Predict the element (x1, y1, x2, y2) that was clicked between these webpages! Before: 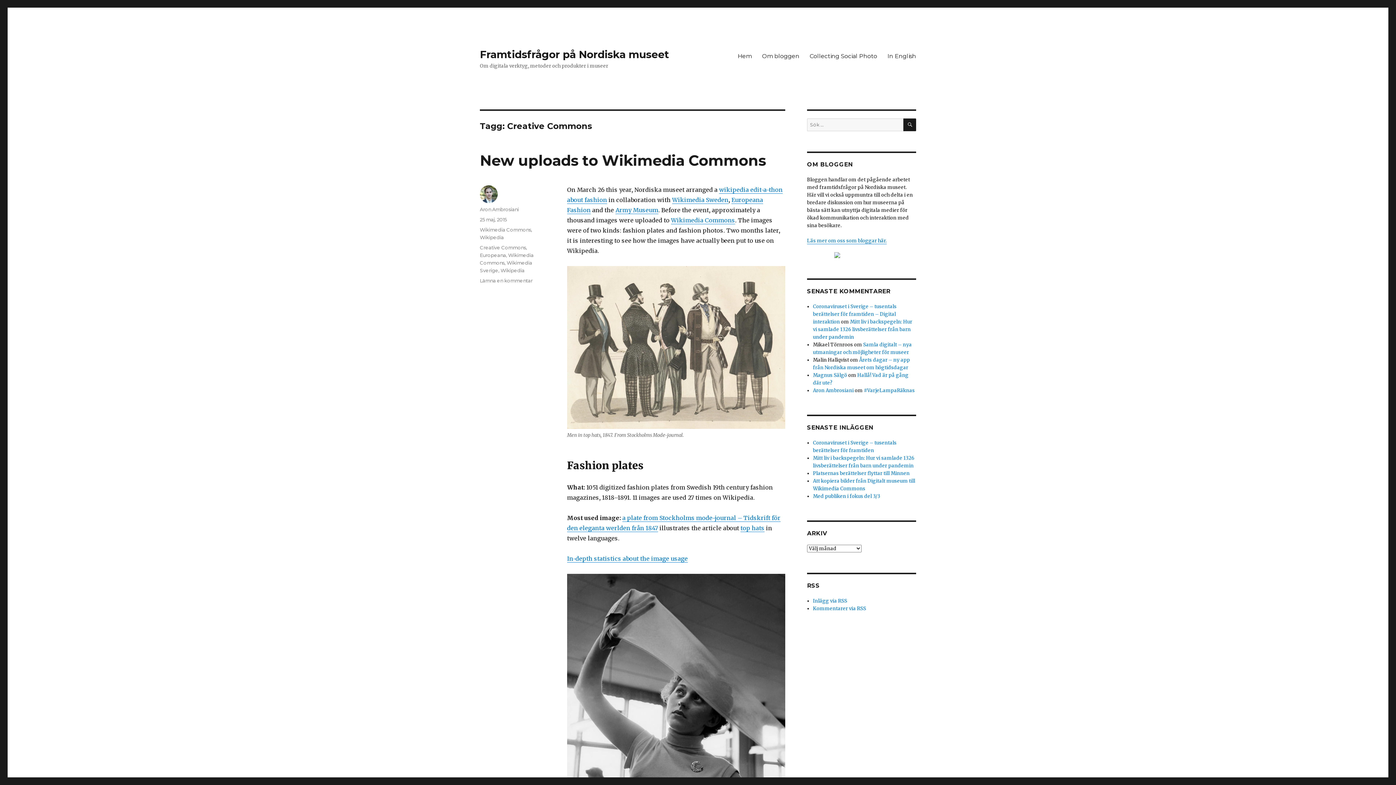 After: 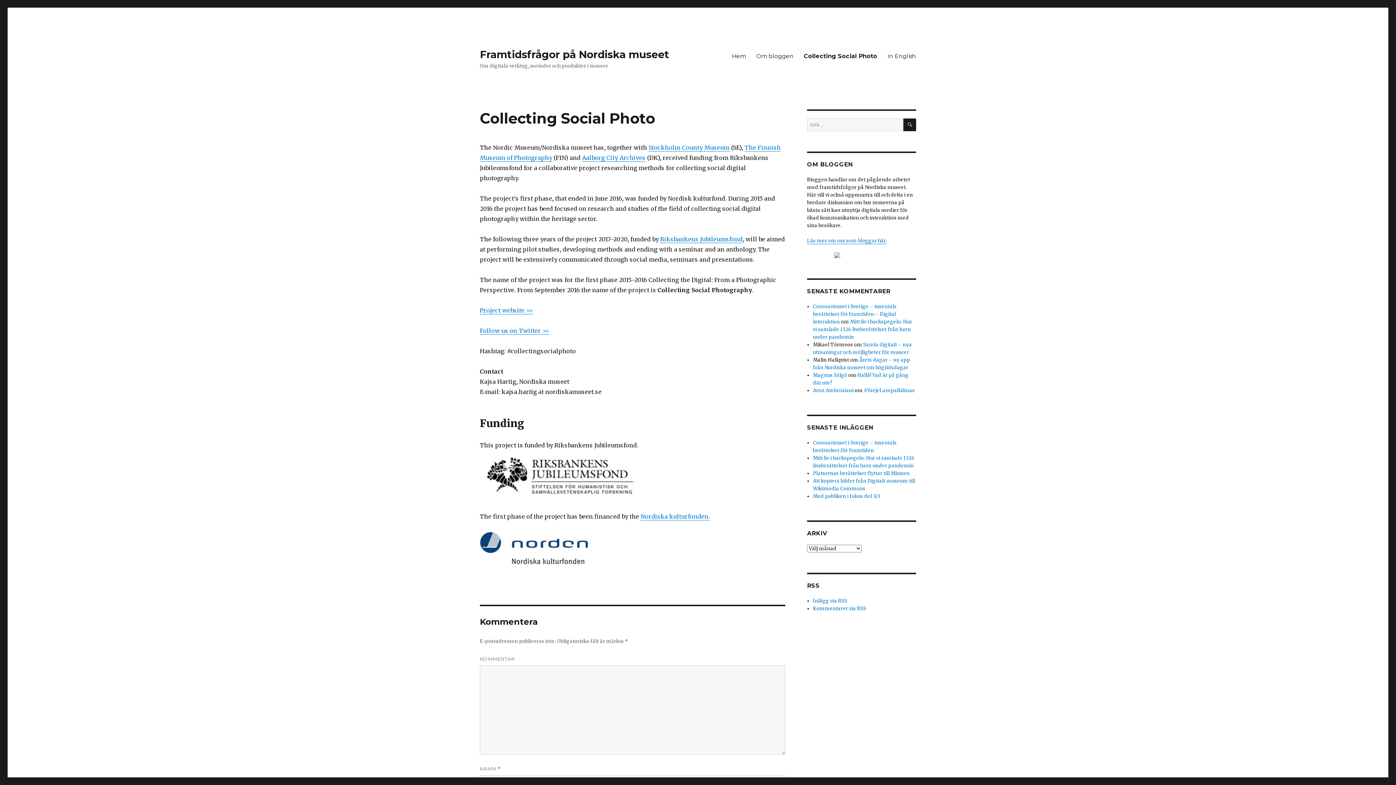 Action: bbox: (804, 48, 882, 63) label: Collecting Social Photo